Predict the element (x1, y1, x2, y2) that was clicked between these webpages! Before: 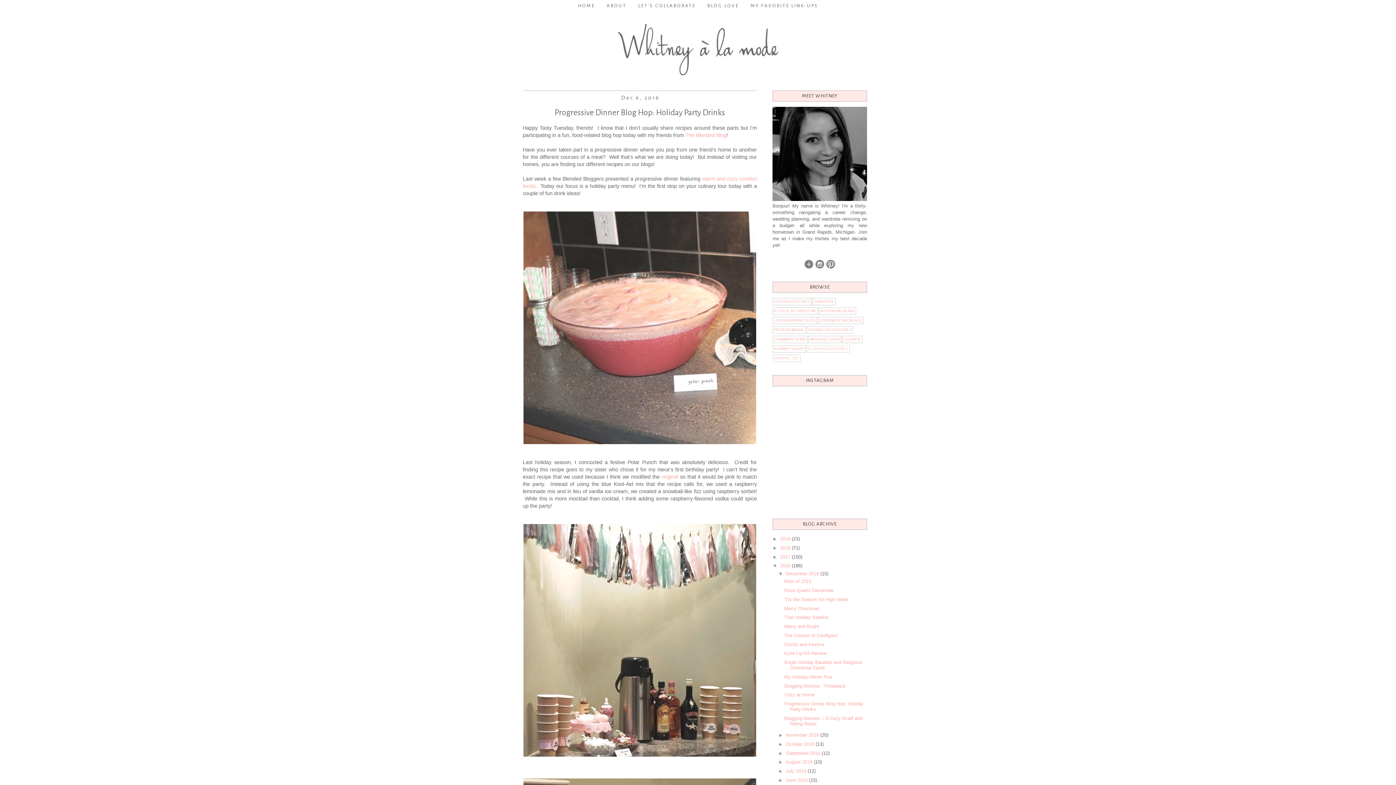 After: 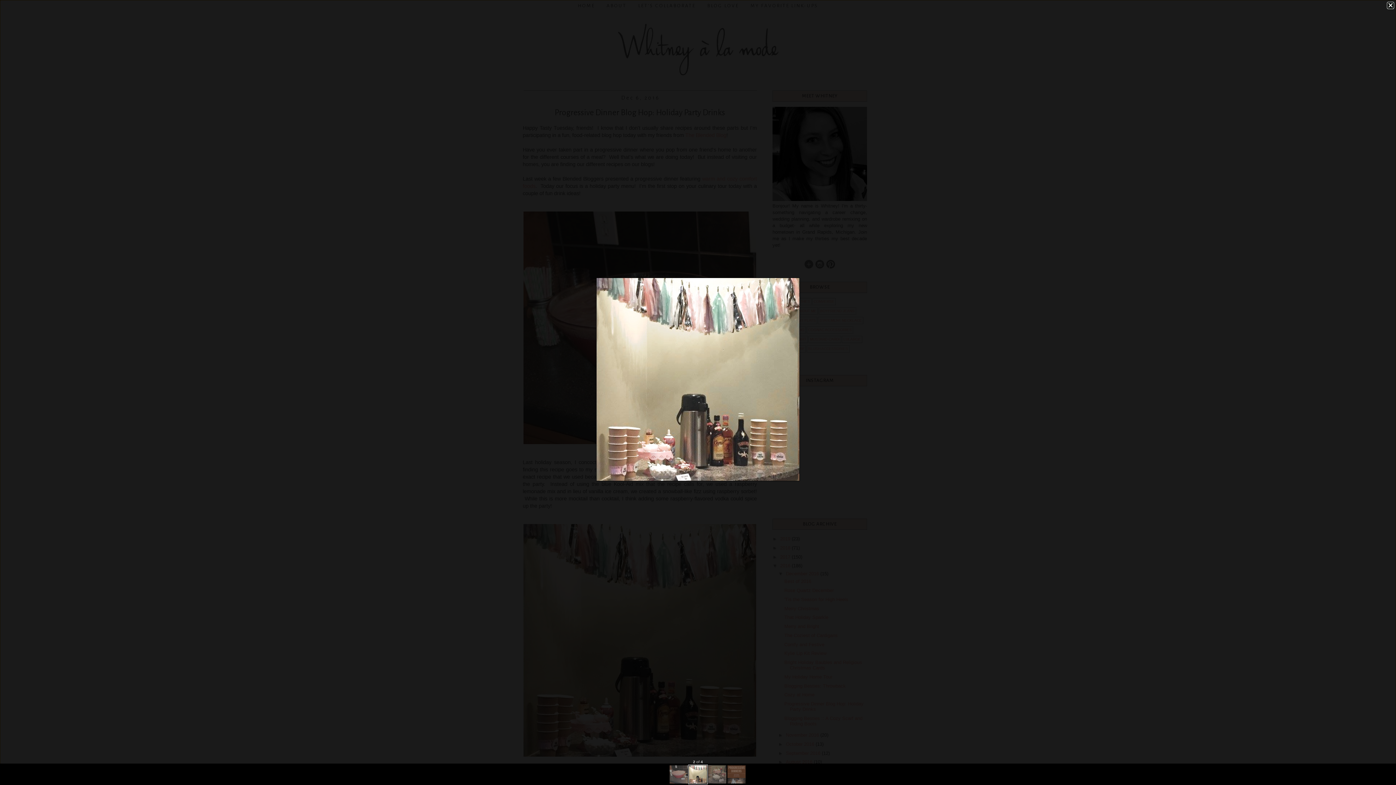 Action: bbox: (522, 524, 757, 757)